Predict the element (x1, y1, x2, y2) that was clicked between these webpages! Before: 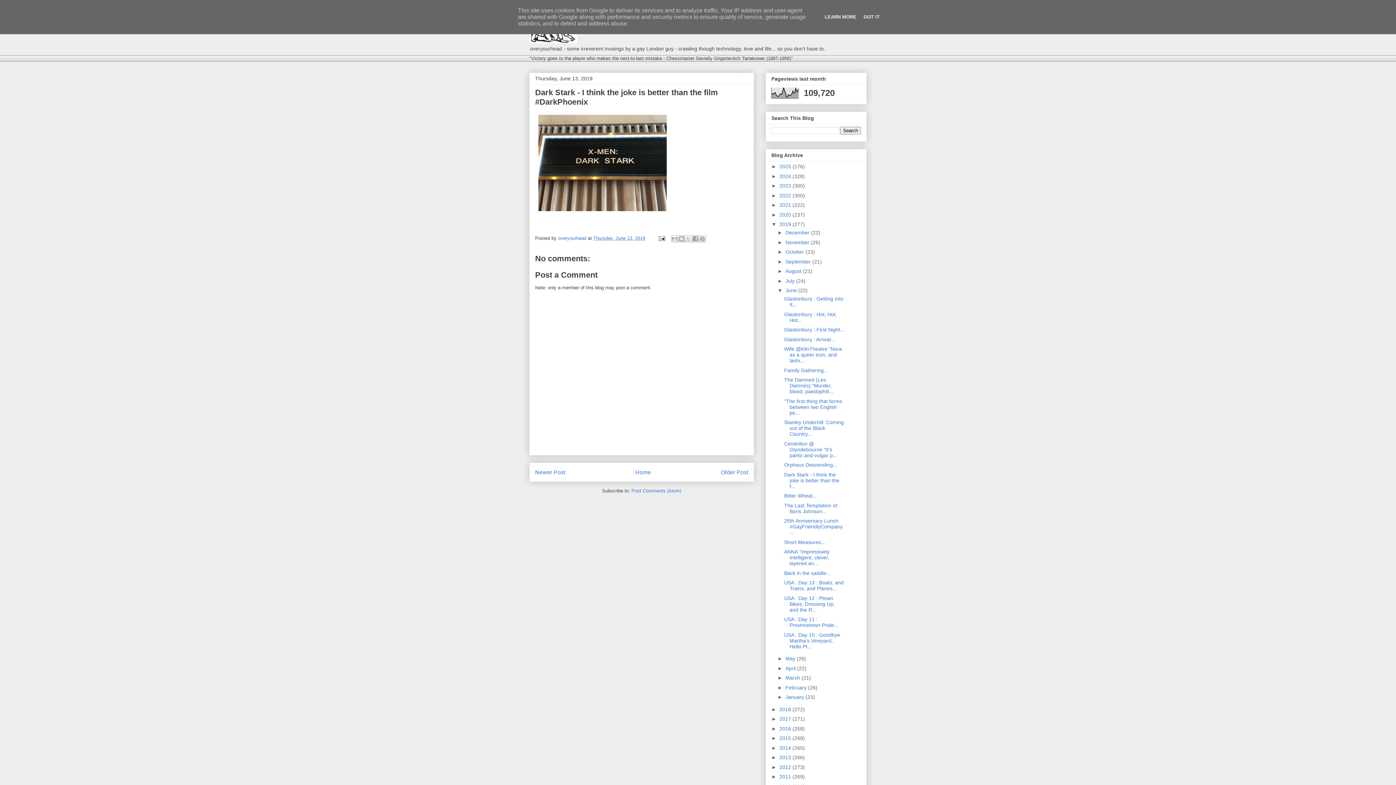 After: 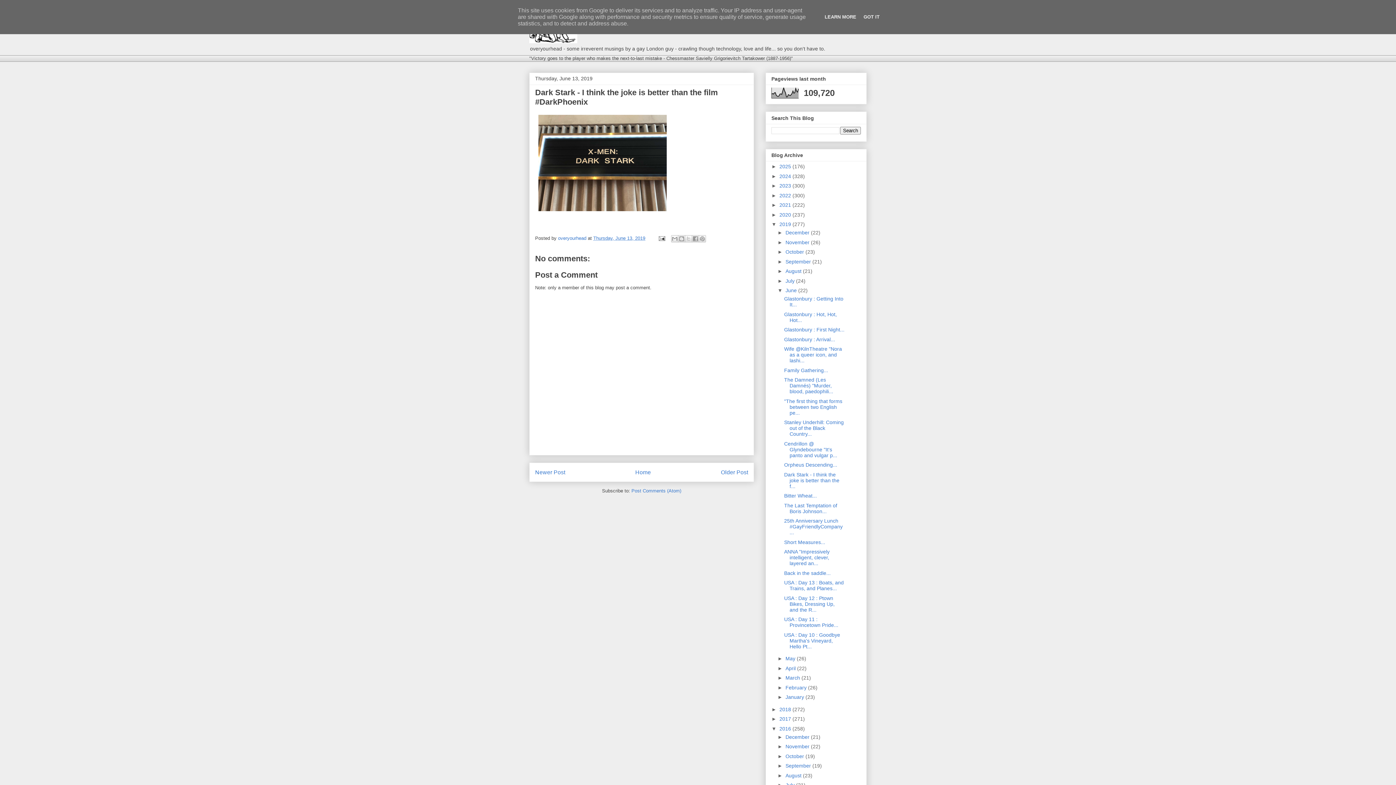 Action: label: ►   bbox: (771, 726, 779, 731)